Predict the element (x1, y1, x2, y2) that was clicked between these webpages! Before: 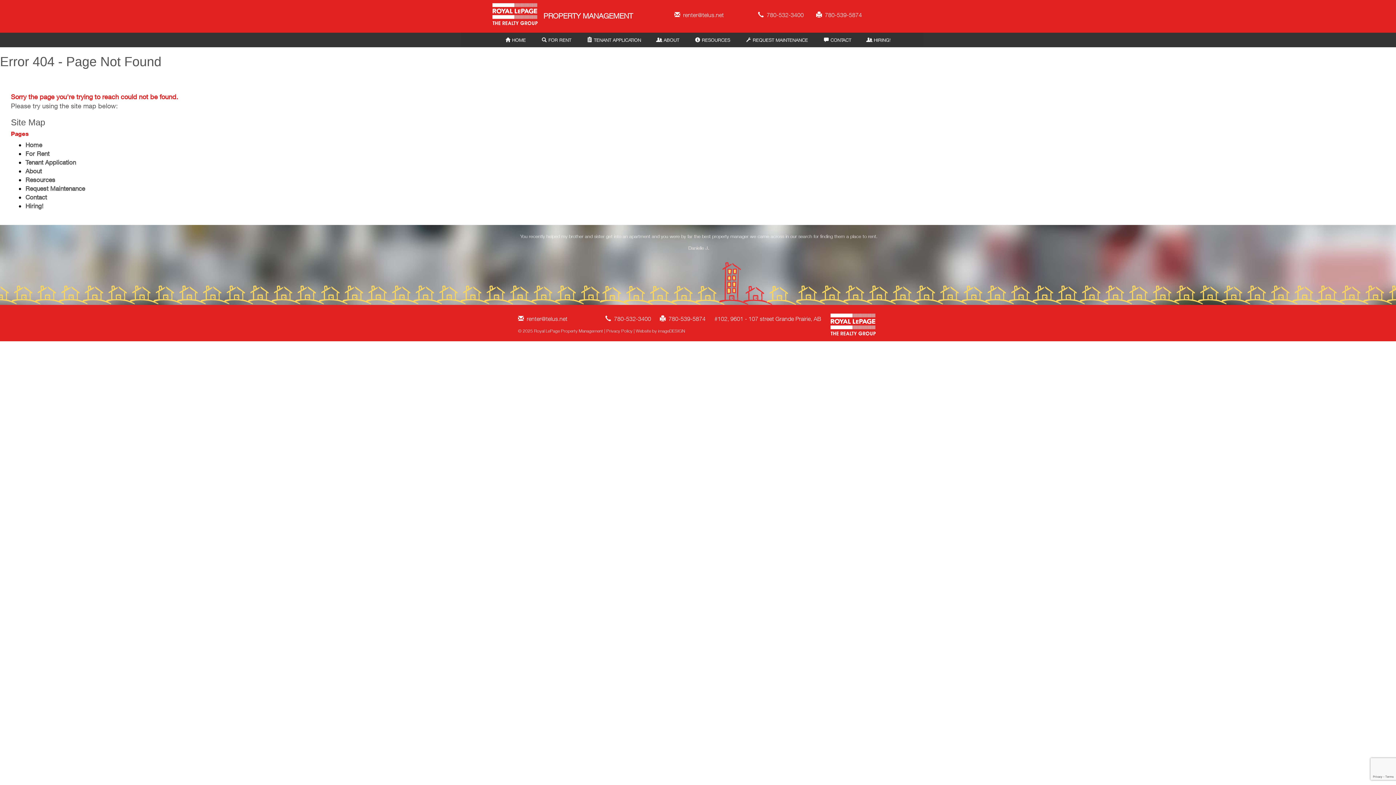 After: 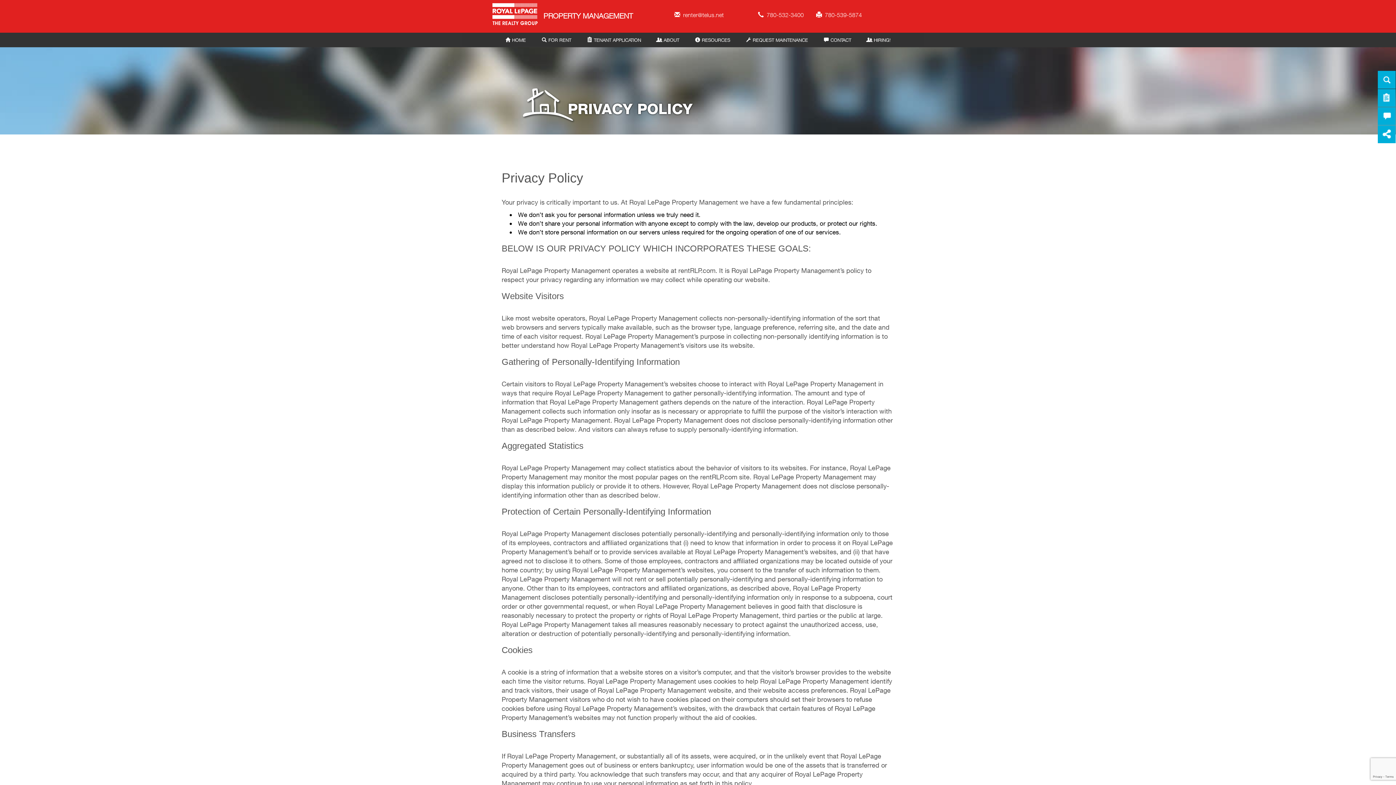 Action: label: Privacy Policy bbox: (606, 328, 632, 333)